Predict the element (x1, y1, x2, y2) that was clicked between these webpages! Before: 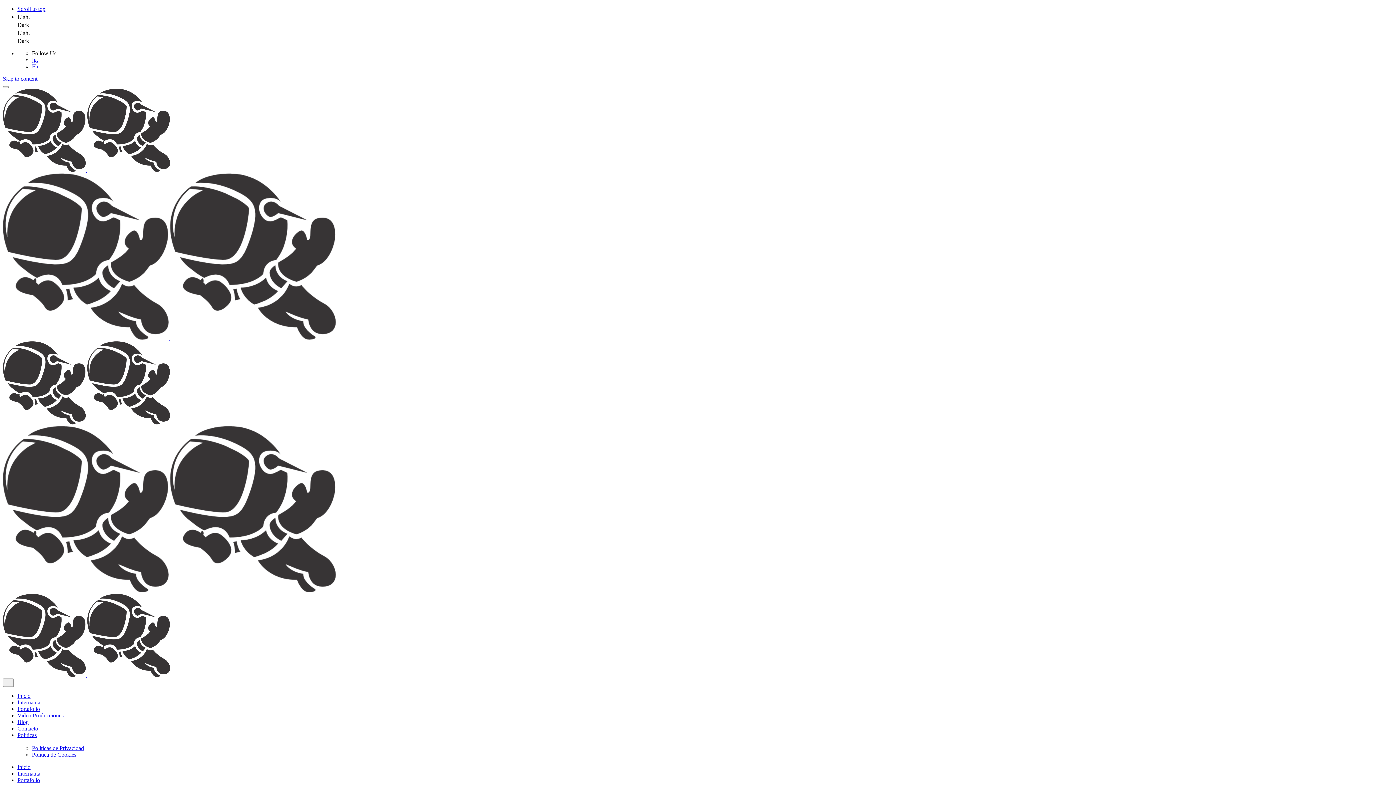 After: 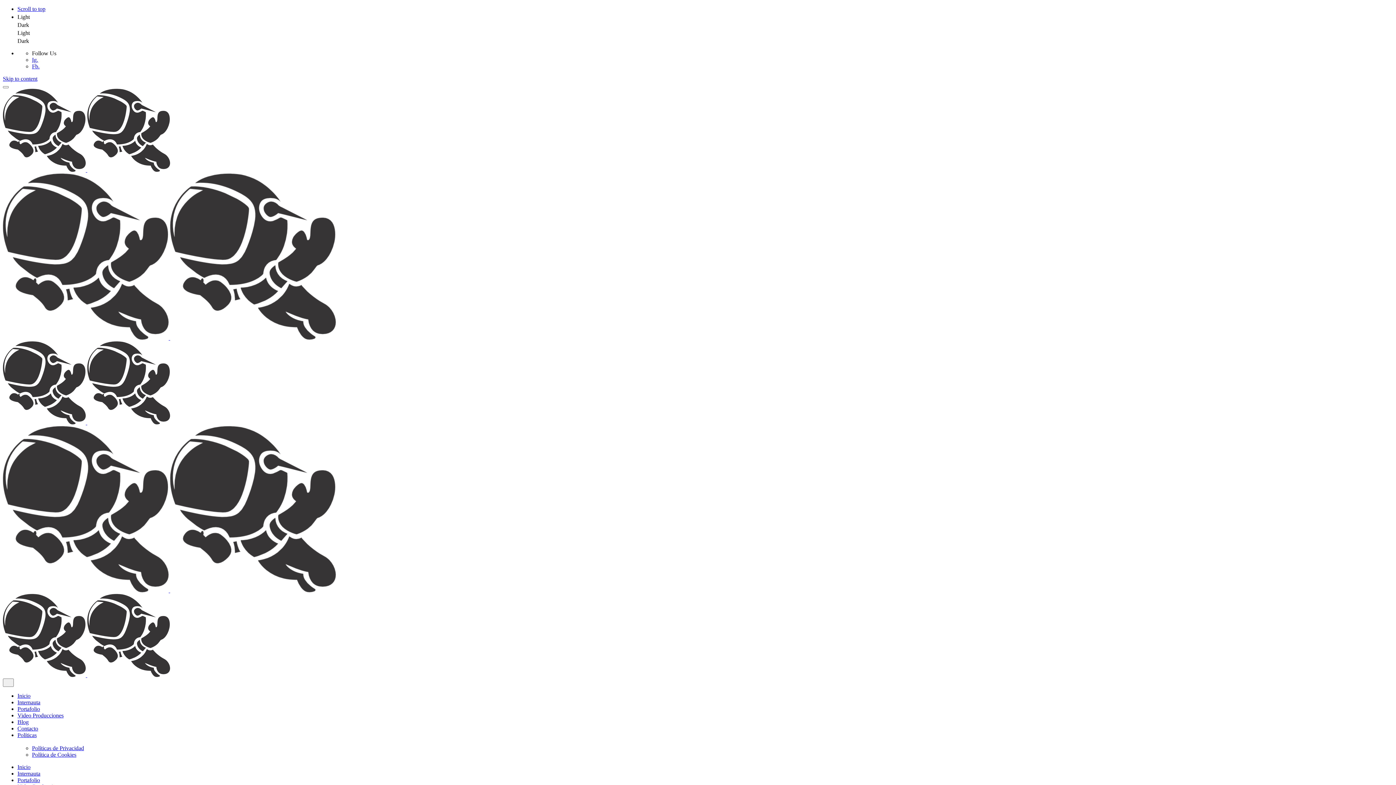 Action: bbox: (32, 56, 38, 62) label: Ig.